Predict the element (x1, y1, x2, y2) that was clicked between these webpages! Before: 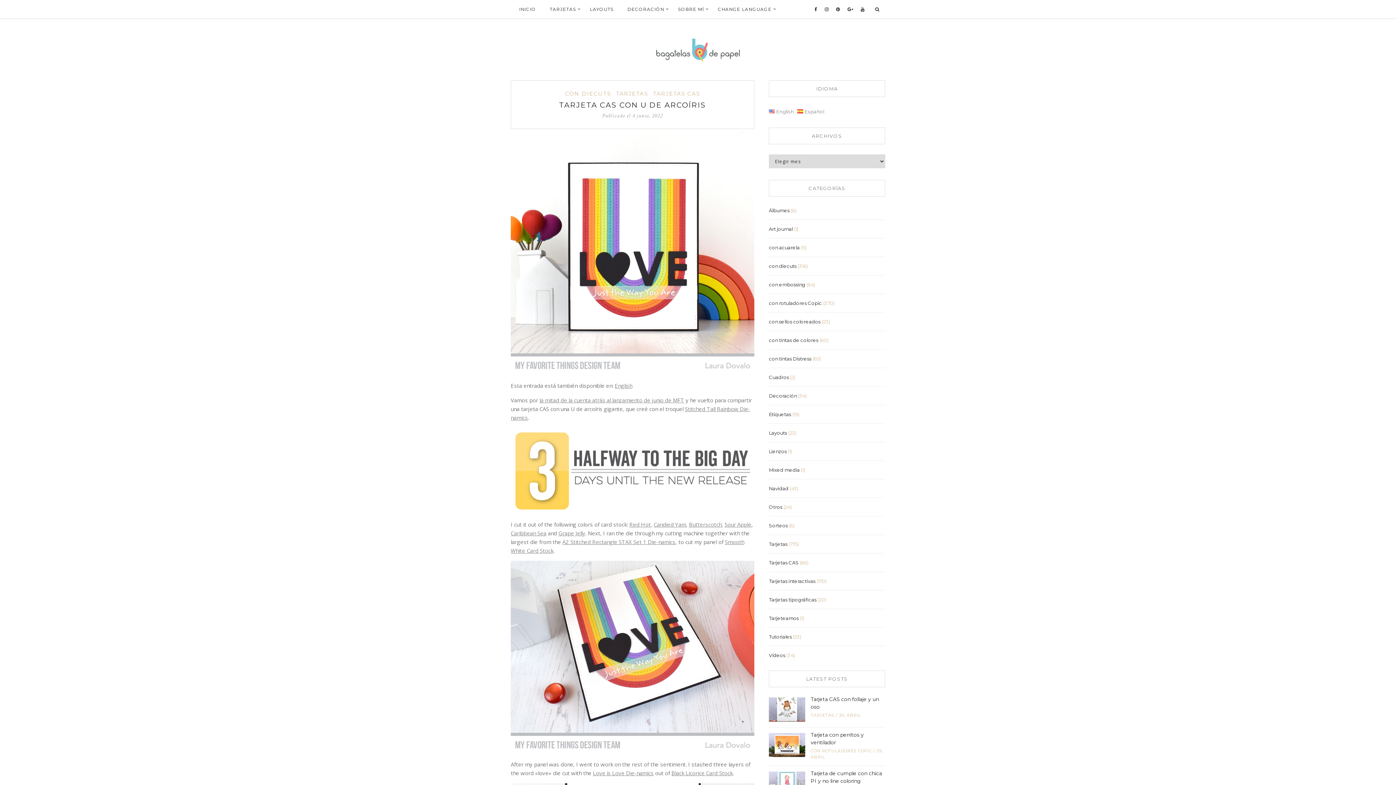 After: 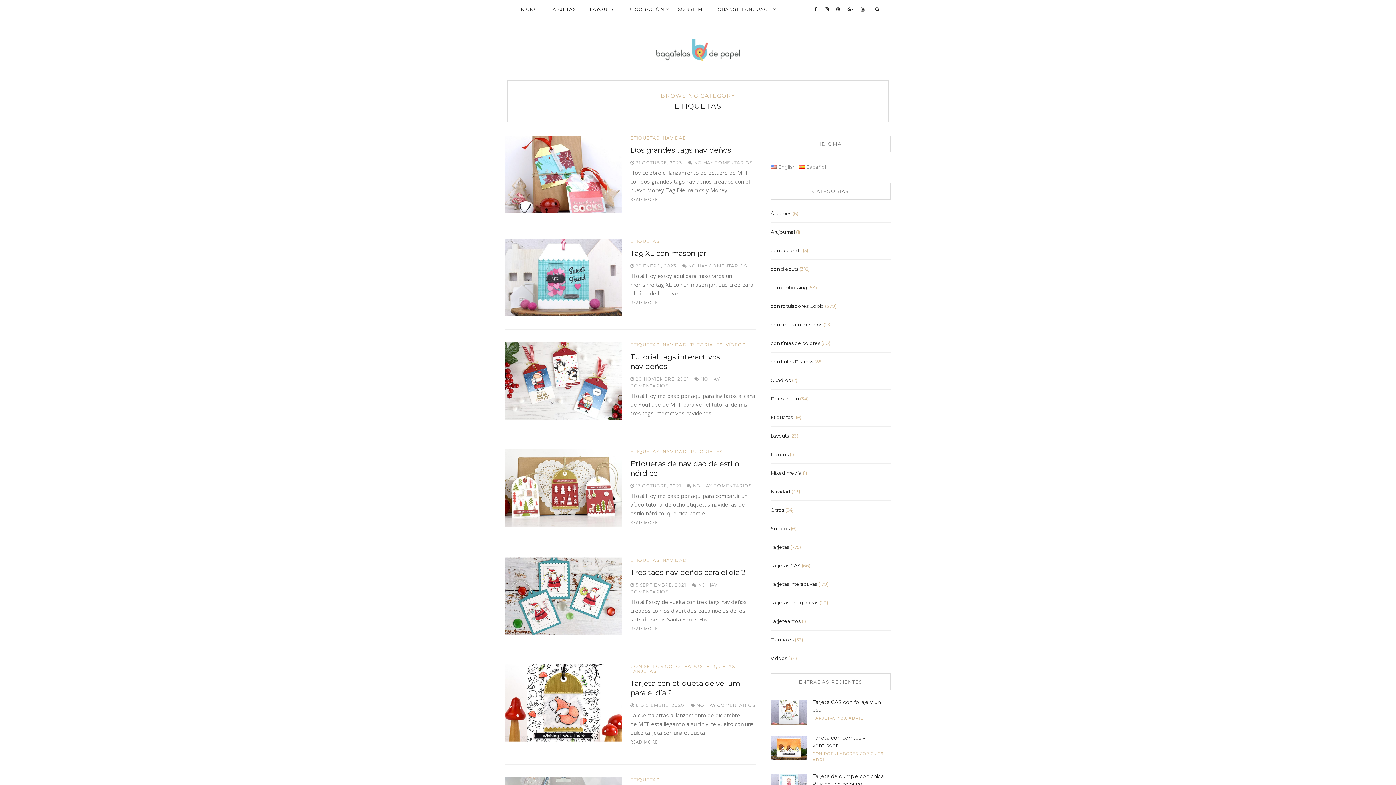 Action: label: Etiquetas bbox: (769, 411, 791, 417)